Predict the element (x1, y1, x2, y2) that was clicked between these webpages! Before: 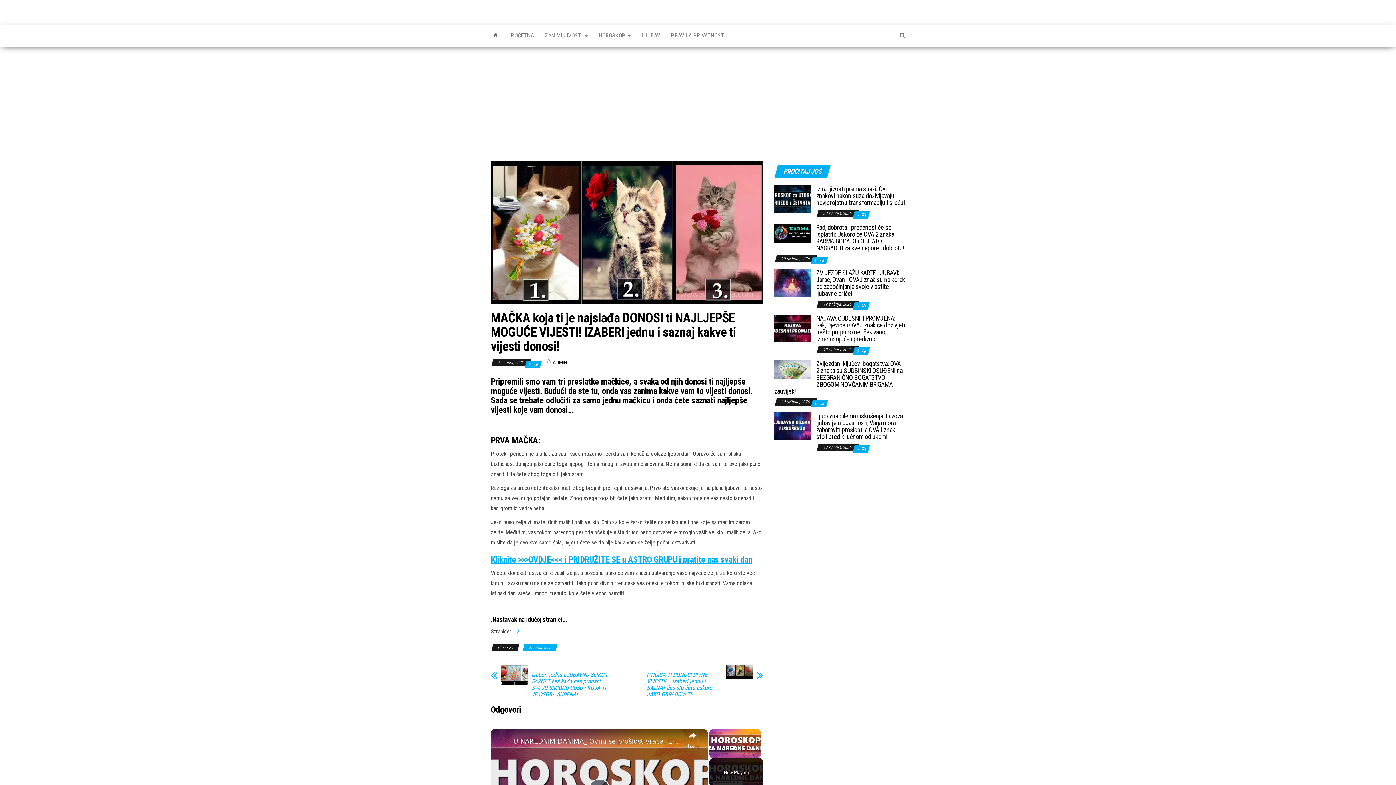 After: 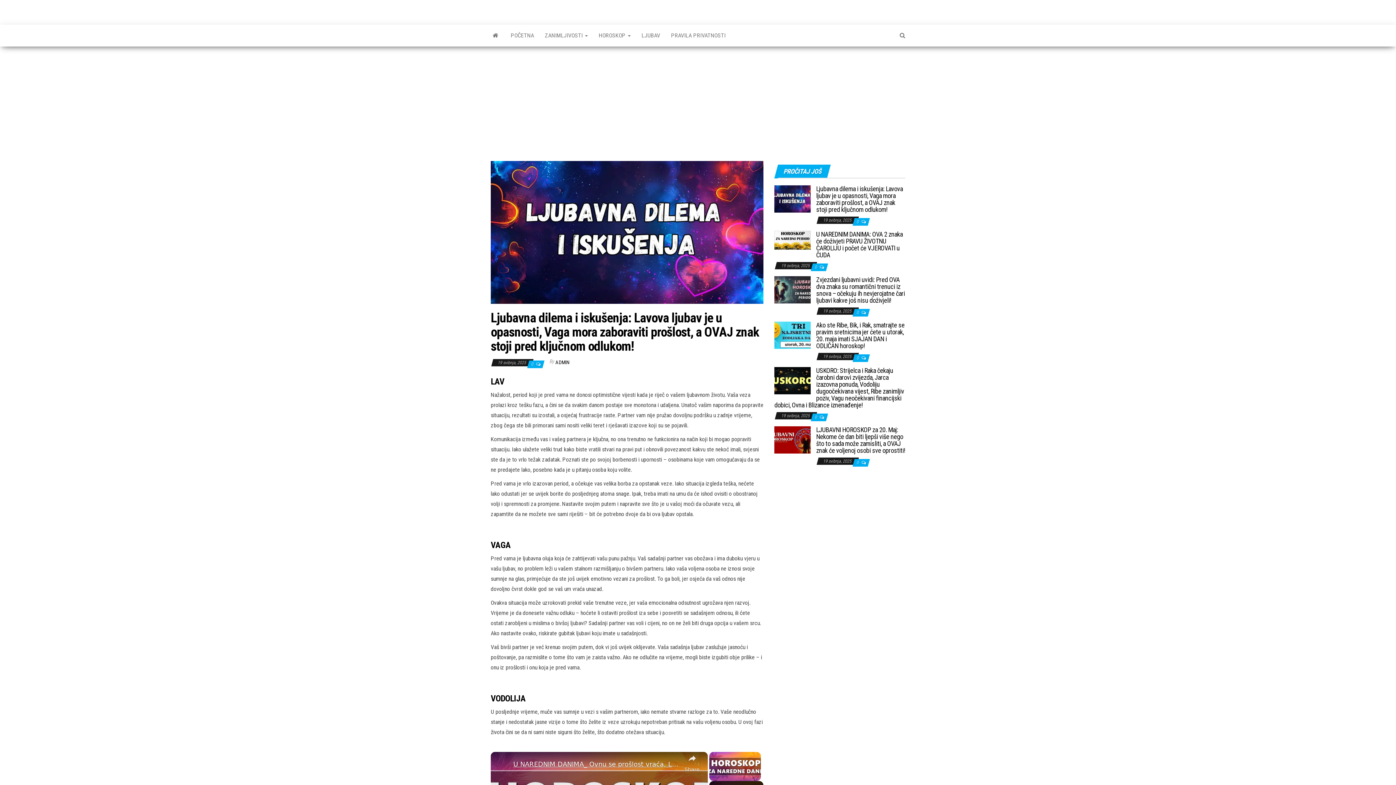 Action: bbox: (774, 422, 810, 429)